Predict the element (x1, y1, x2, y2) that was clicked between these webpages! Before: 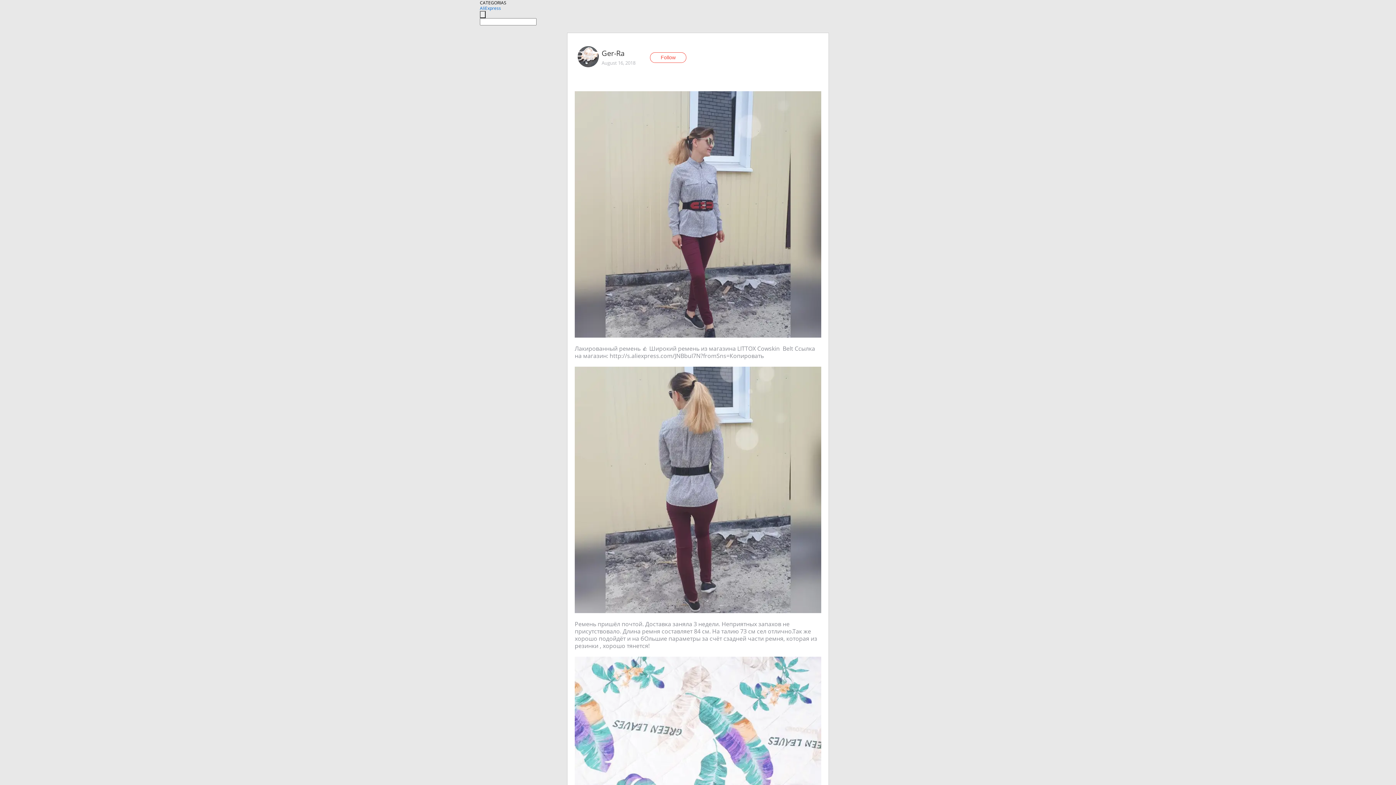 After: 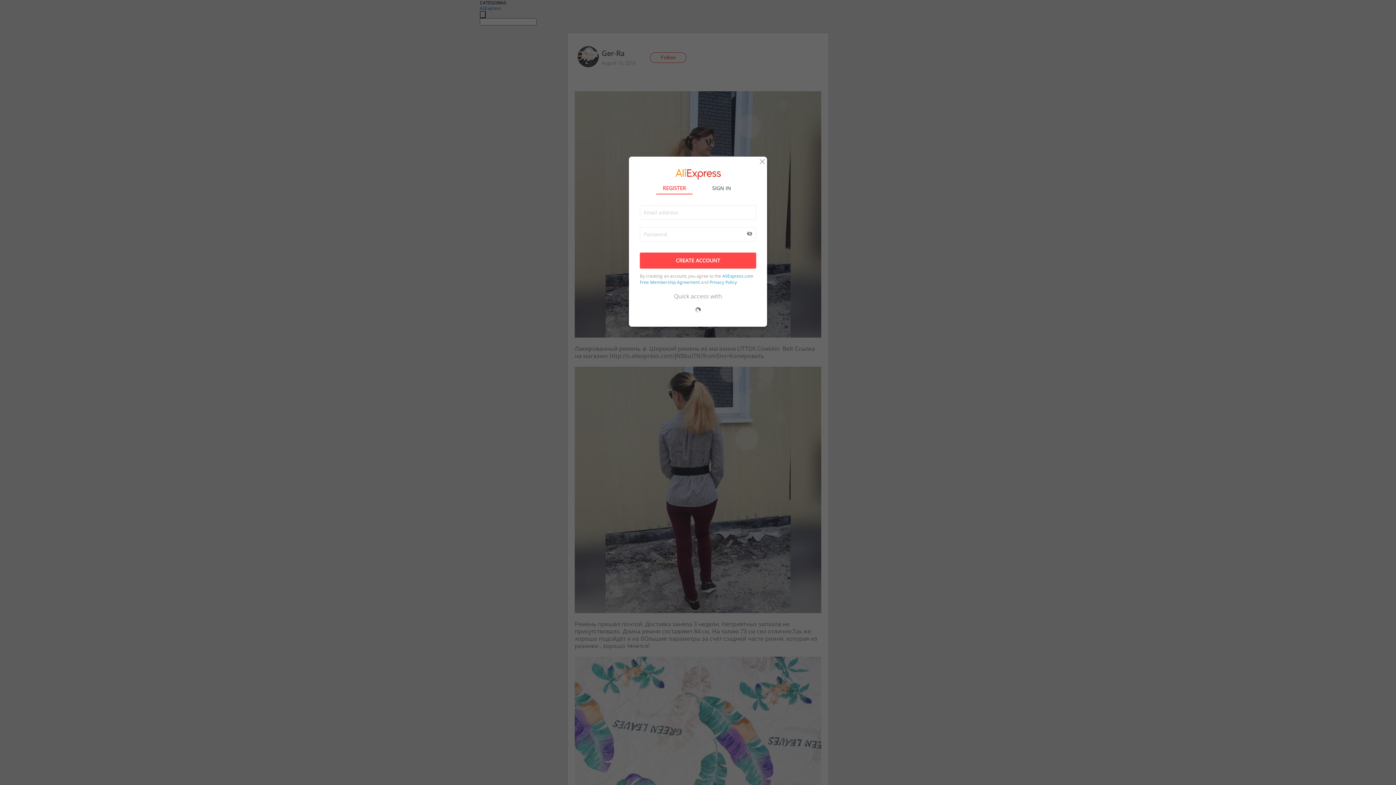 Action: bbox: (650, 52, 686, 62) label: Follow